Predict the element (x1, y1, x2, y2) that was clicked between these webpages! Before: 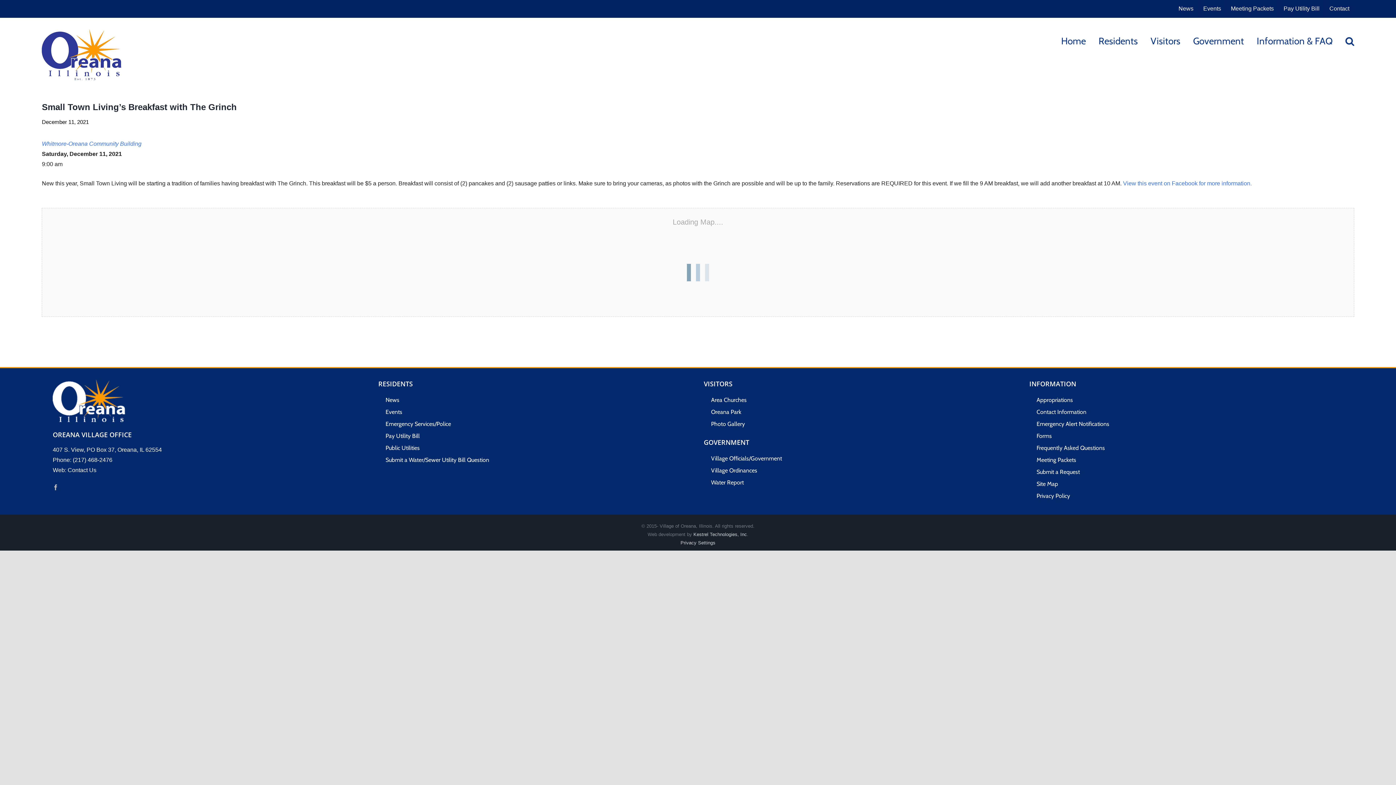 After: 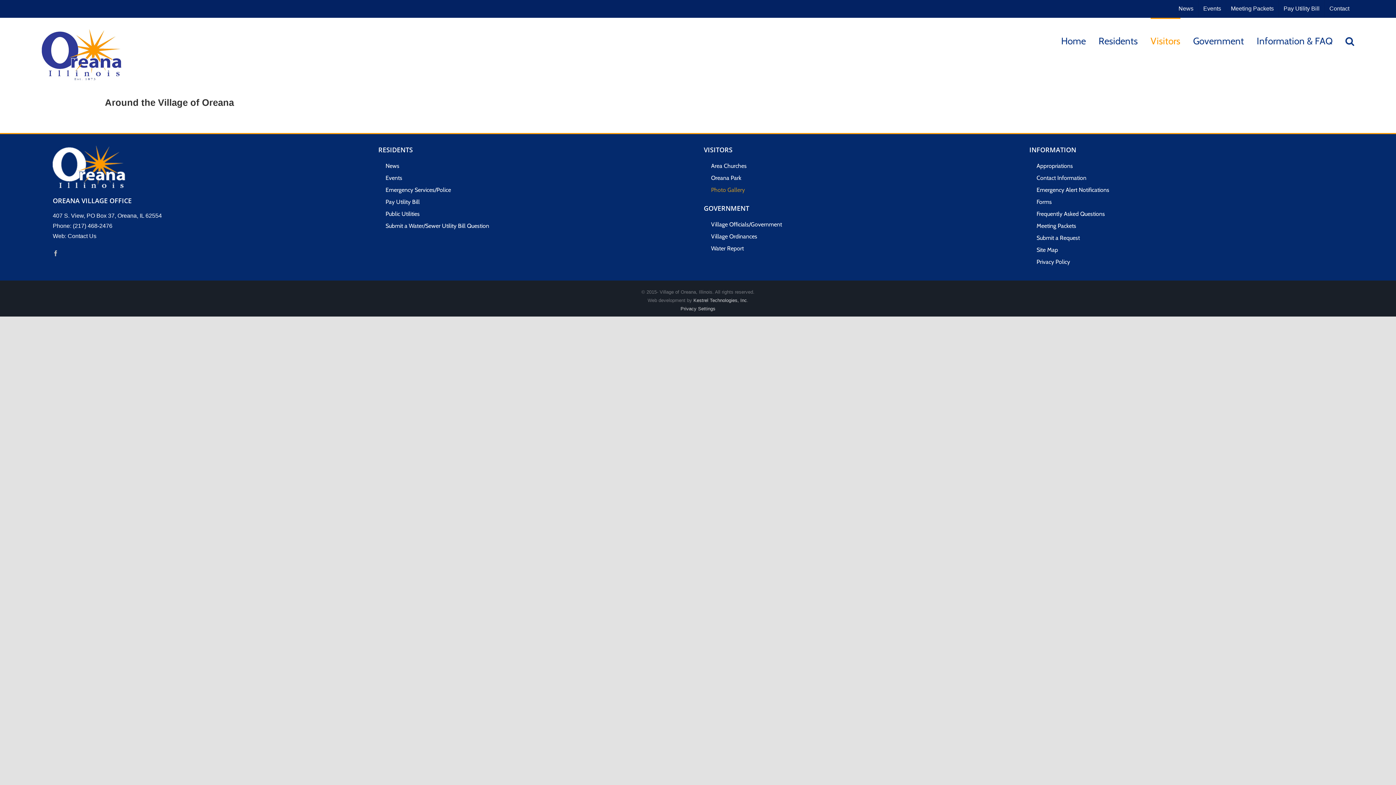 Action: label: Photo Gallery bbox: (704, 418, 1017, 430)